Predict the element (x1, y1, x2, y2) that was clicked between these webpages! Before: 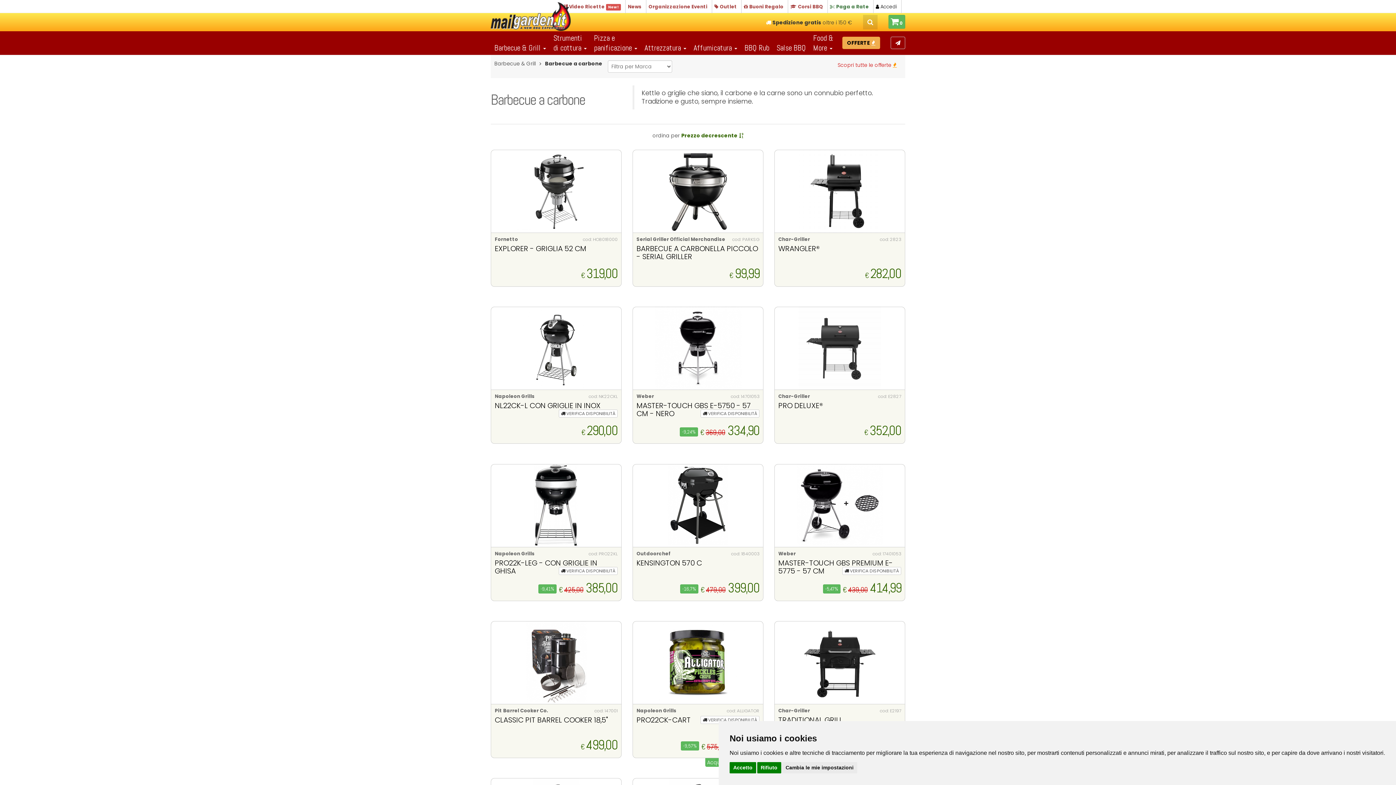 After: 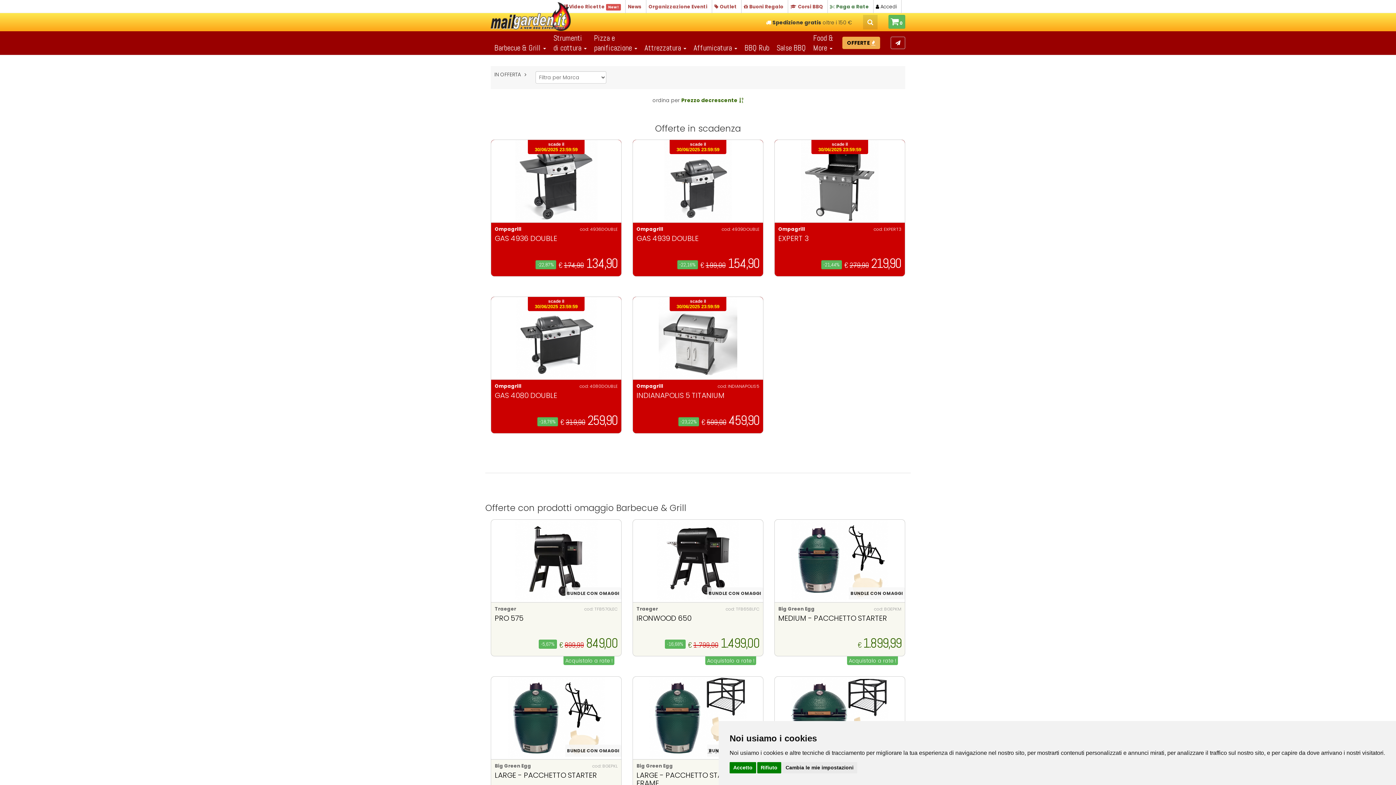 Action: bbox: (833, 58, 901, 71) label: Scopri tutte le offerte 